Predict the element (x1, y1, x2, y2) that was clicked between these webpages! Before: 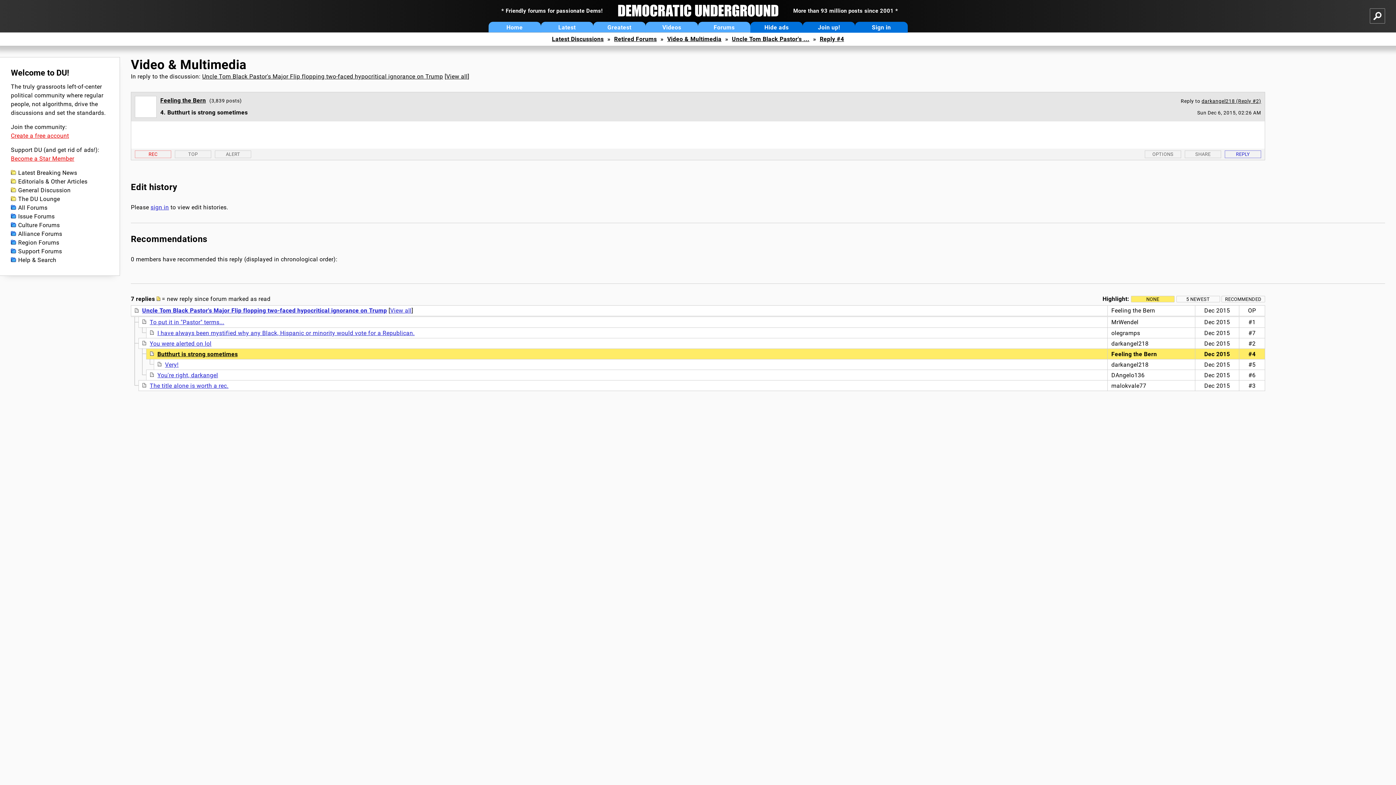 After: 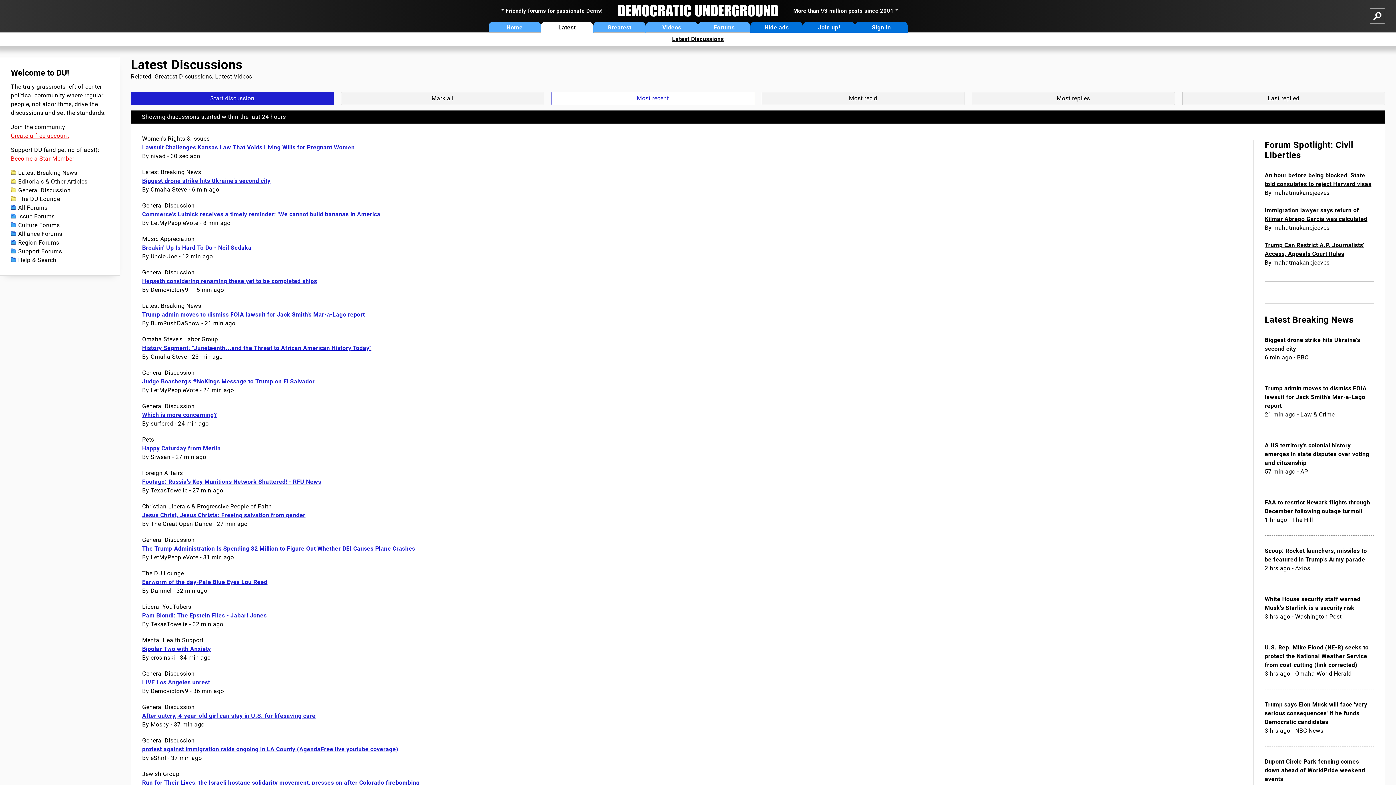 Action: bbox: (552, 35, 603, 42) label: Latest Discussions